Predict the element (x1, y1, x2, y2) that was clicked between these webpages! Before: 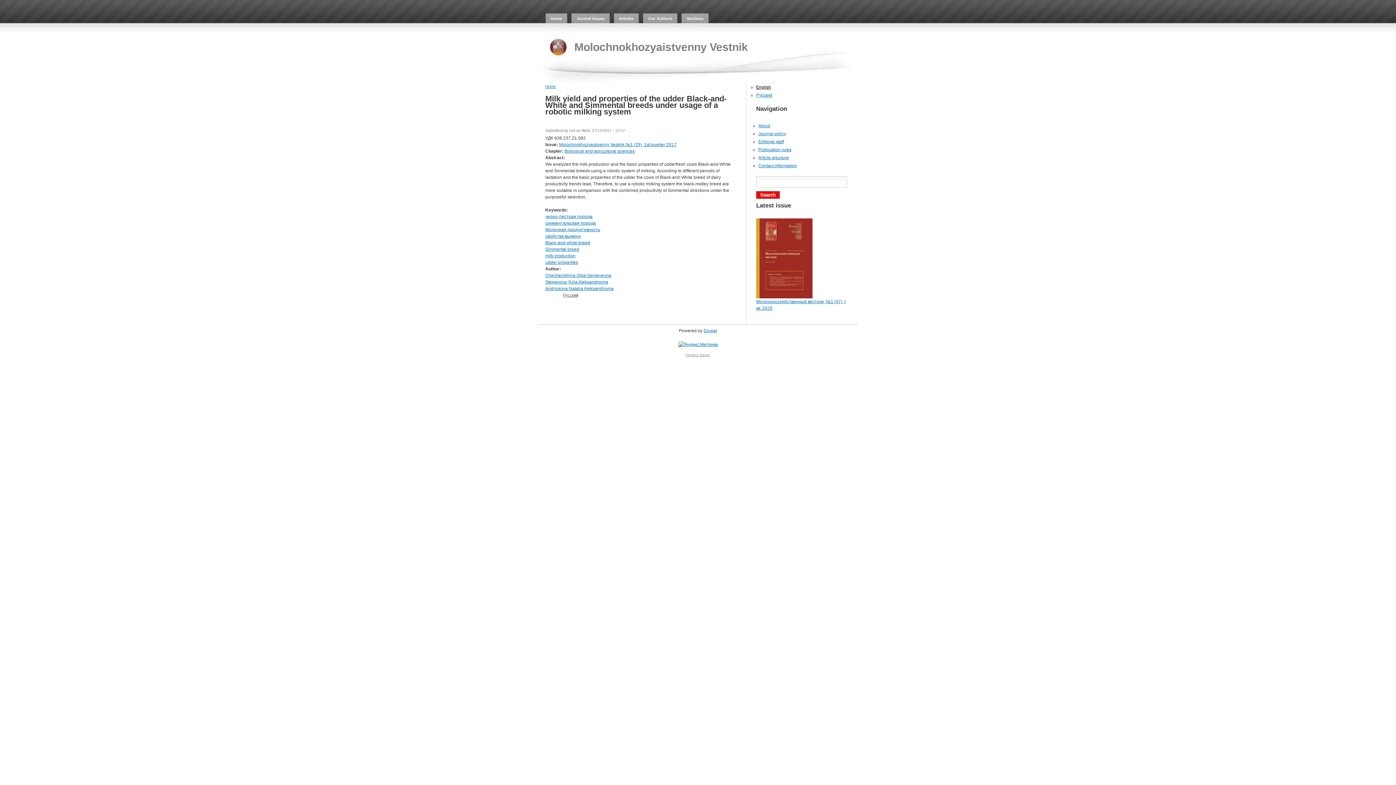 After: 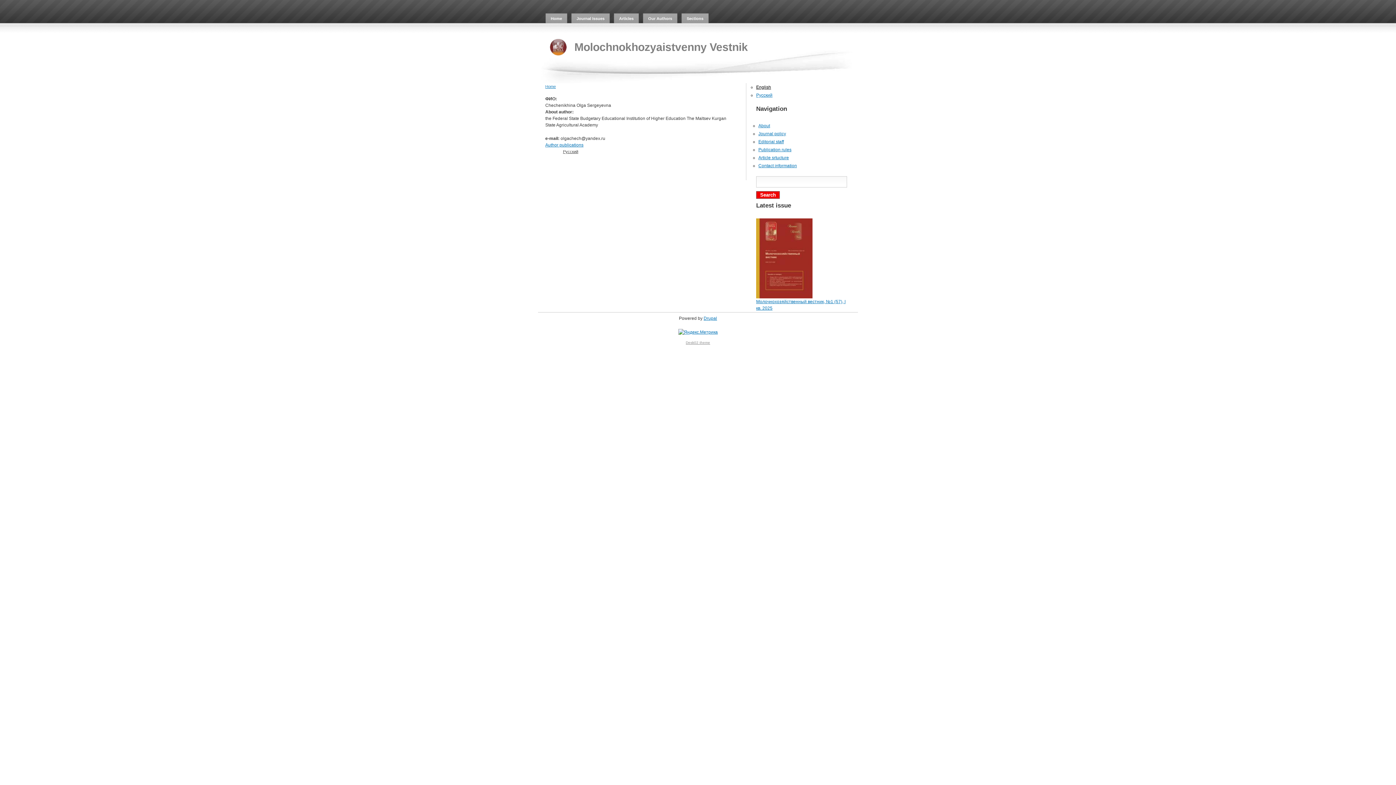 Action: bbox: (545, 273, 611, 278) label: Chechenikhina Olga Sergeyevna